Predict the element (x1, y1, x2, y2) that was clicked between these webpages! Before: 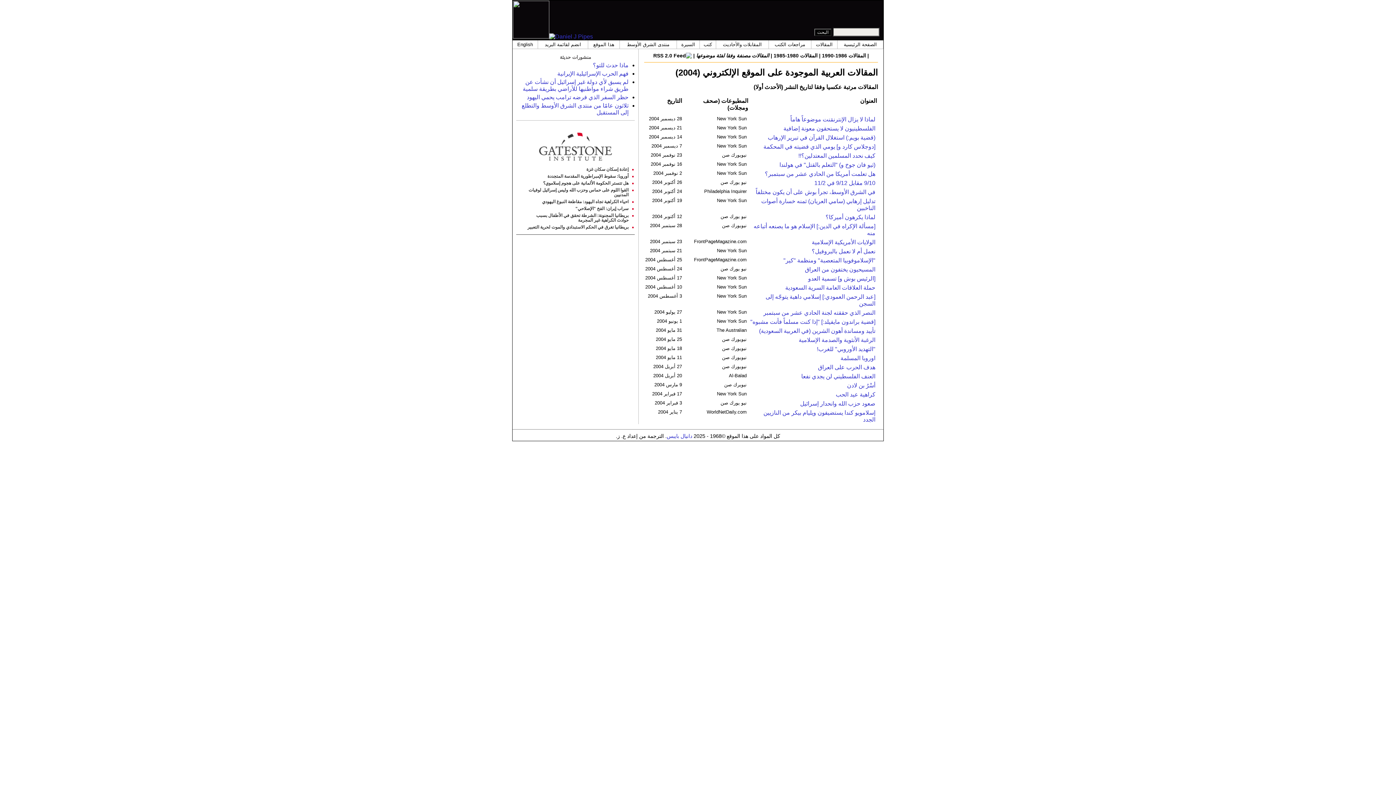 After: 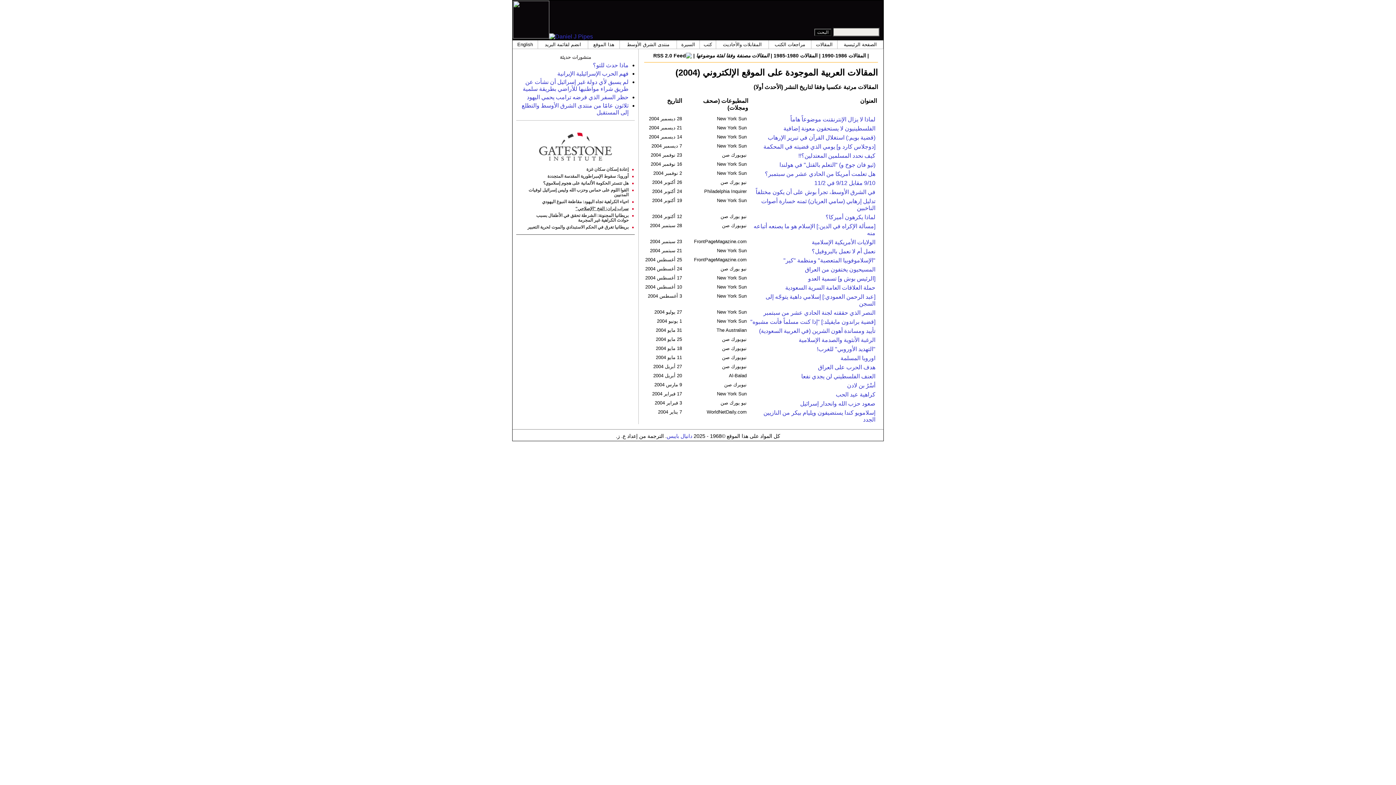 Action: label: سراب إيران: الفخ "الإصلاحي" bbox: (575, 206, 628, 211)